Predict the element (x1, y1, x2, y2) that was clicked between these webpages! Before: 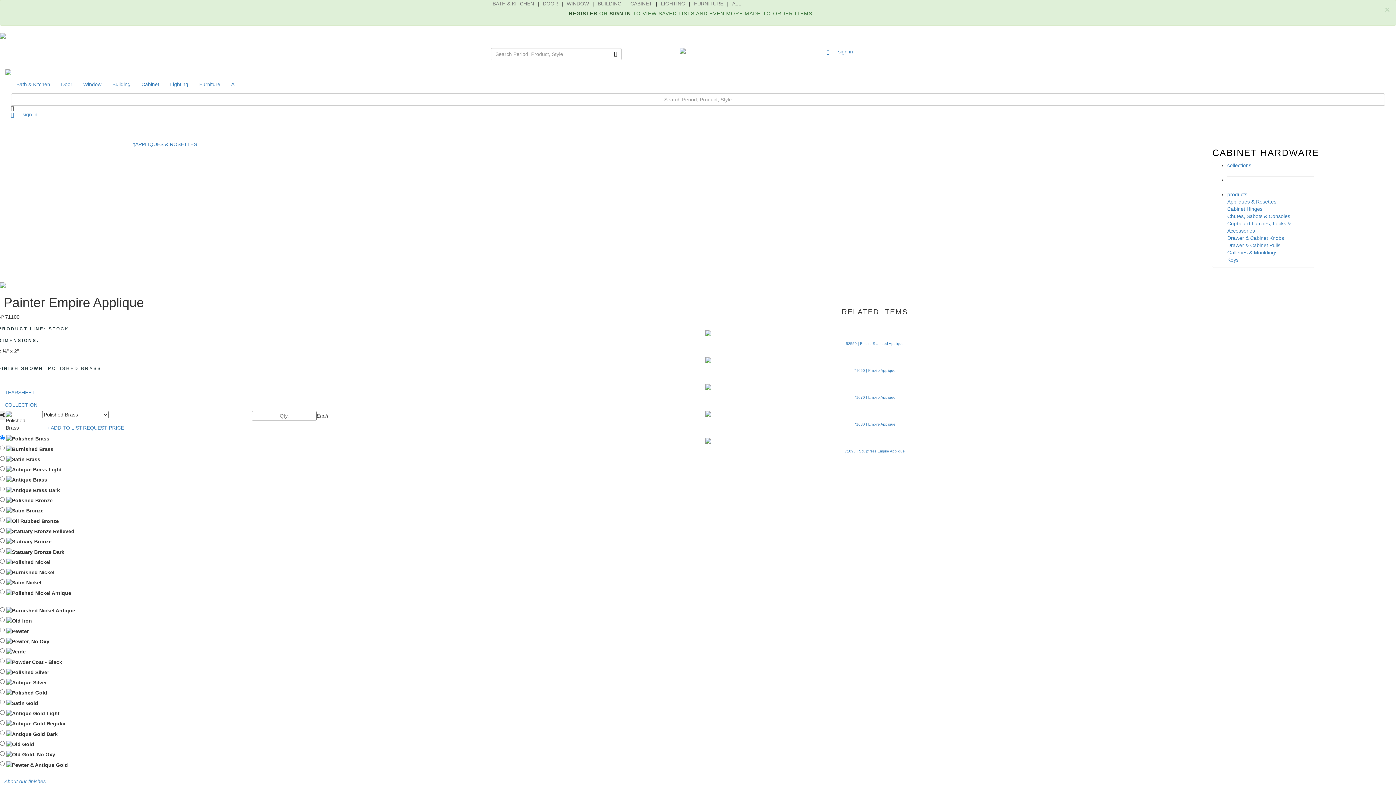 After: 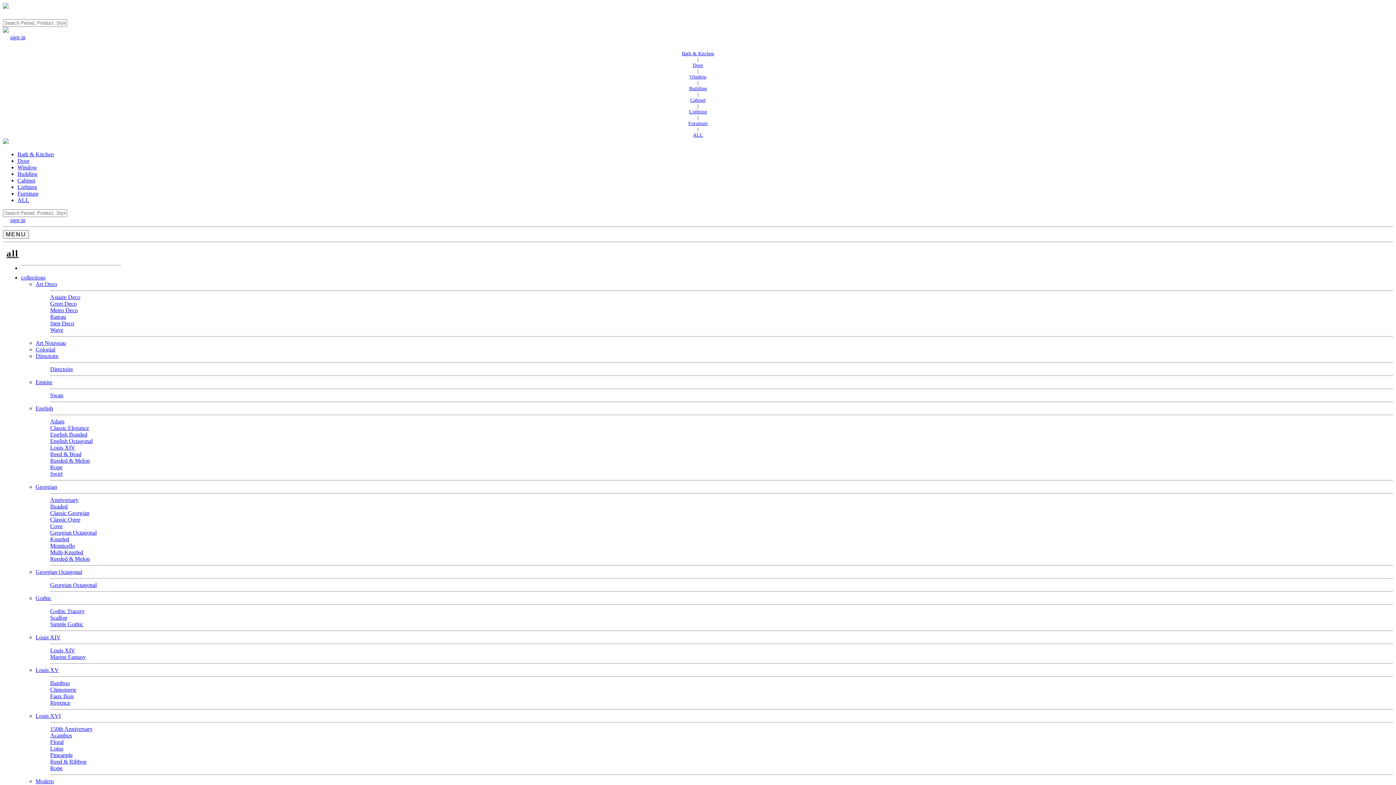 Action: label: ALL bbox: (225, 75, 245, 93)